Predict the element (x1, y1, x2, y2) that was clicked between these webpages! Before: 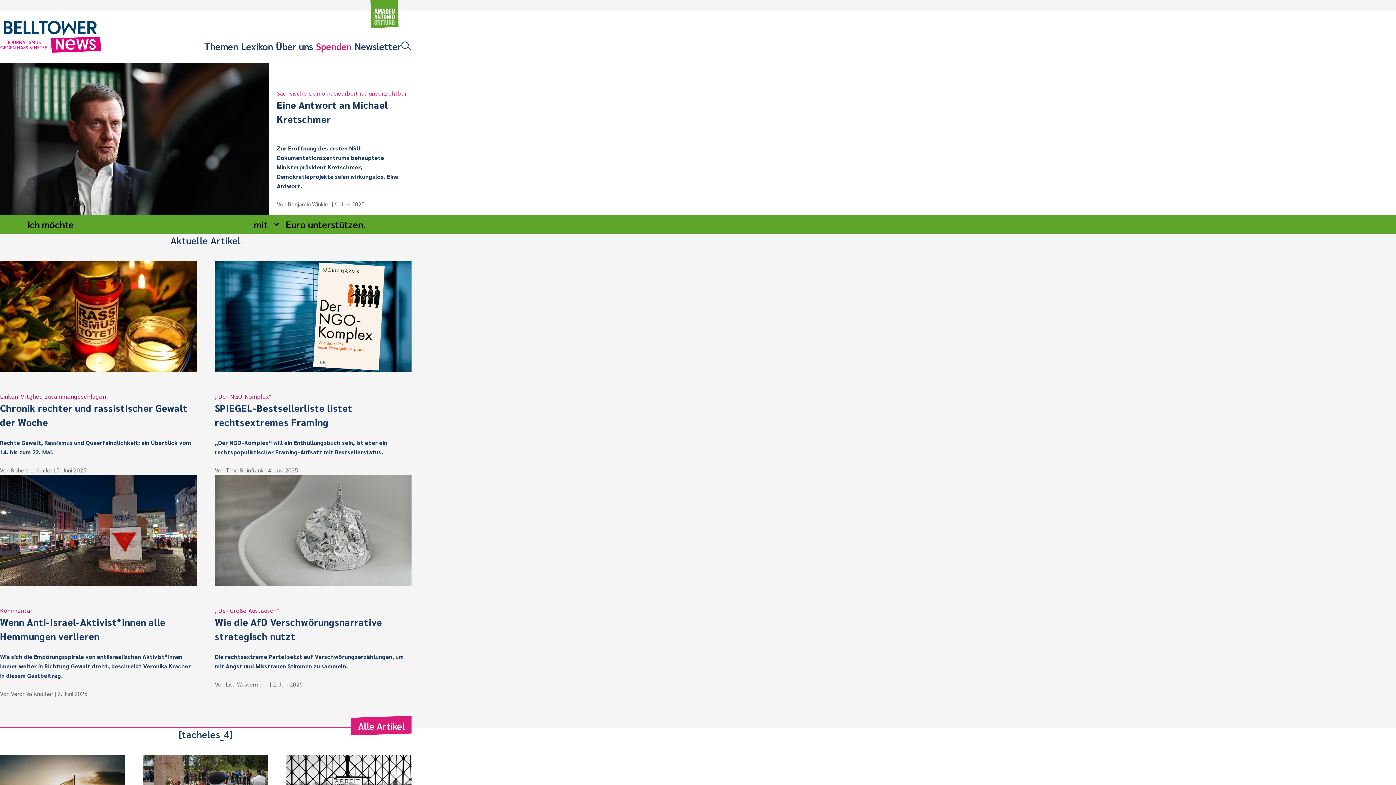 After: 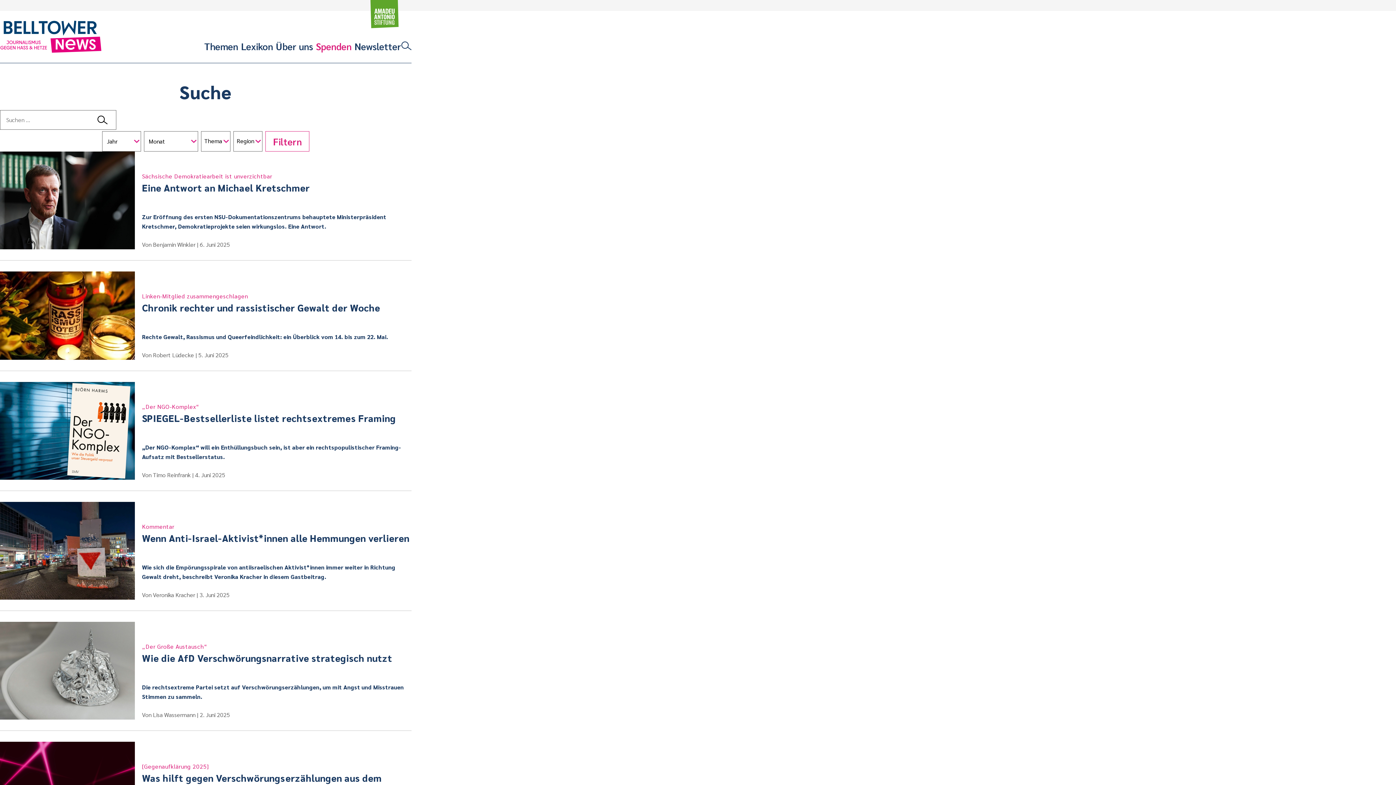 Action: bbox: (401, 41, 411, 50)